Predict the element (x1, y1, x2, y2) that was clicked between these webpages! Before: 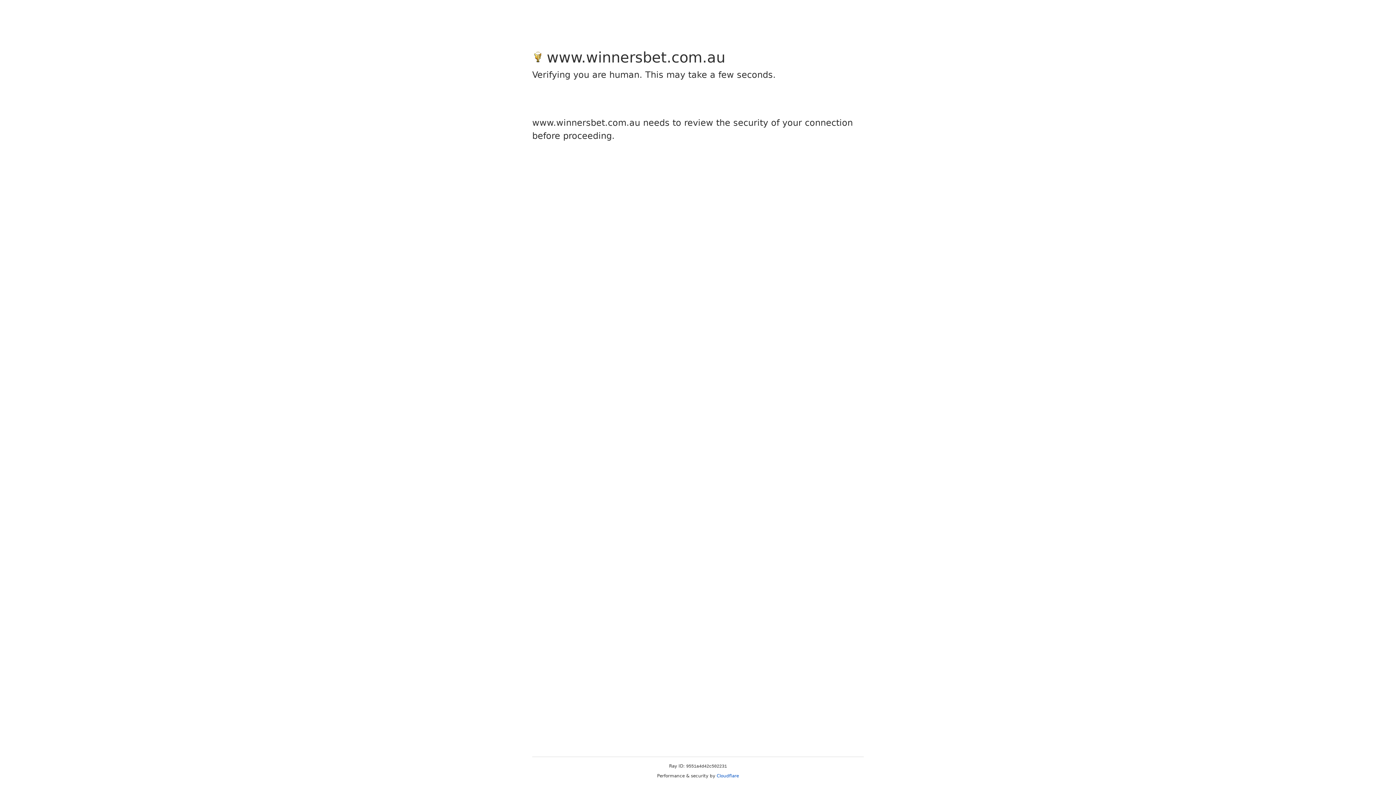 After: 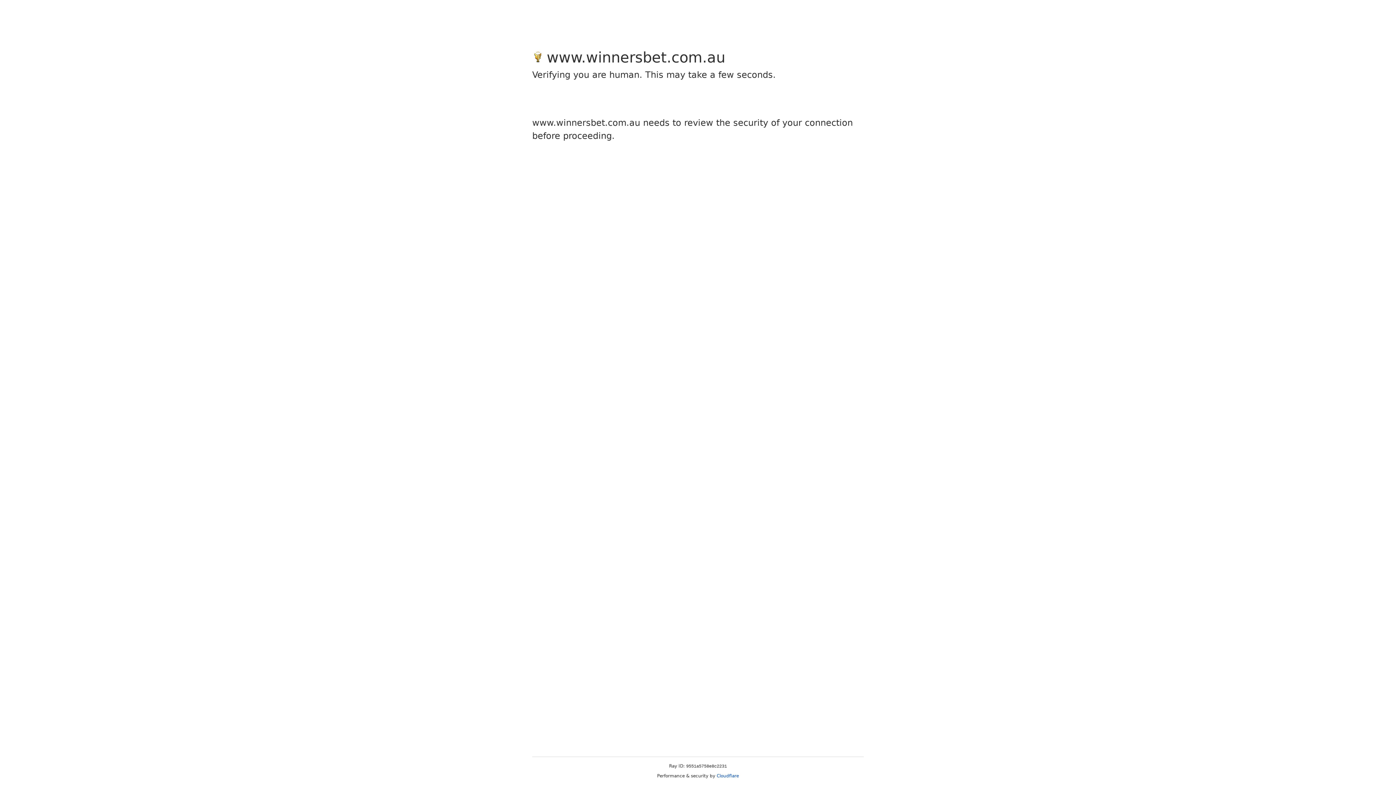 Action: bbox: (716, 773, 739, 778) label: Cloudflare